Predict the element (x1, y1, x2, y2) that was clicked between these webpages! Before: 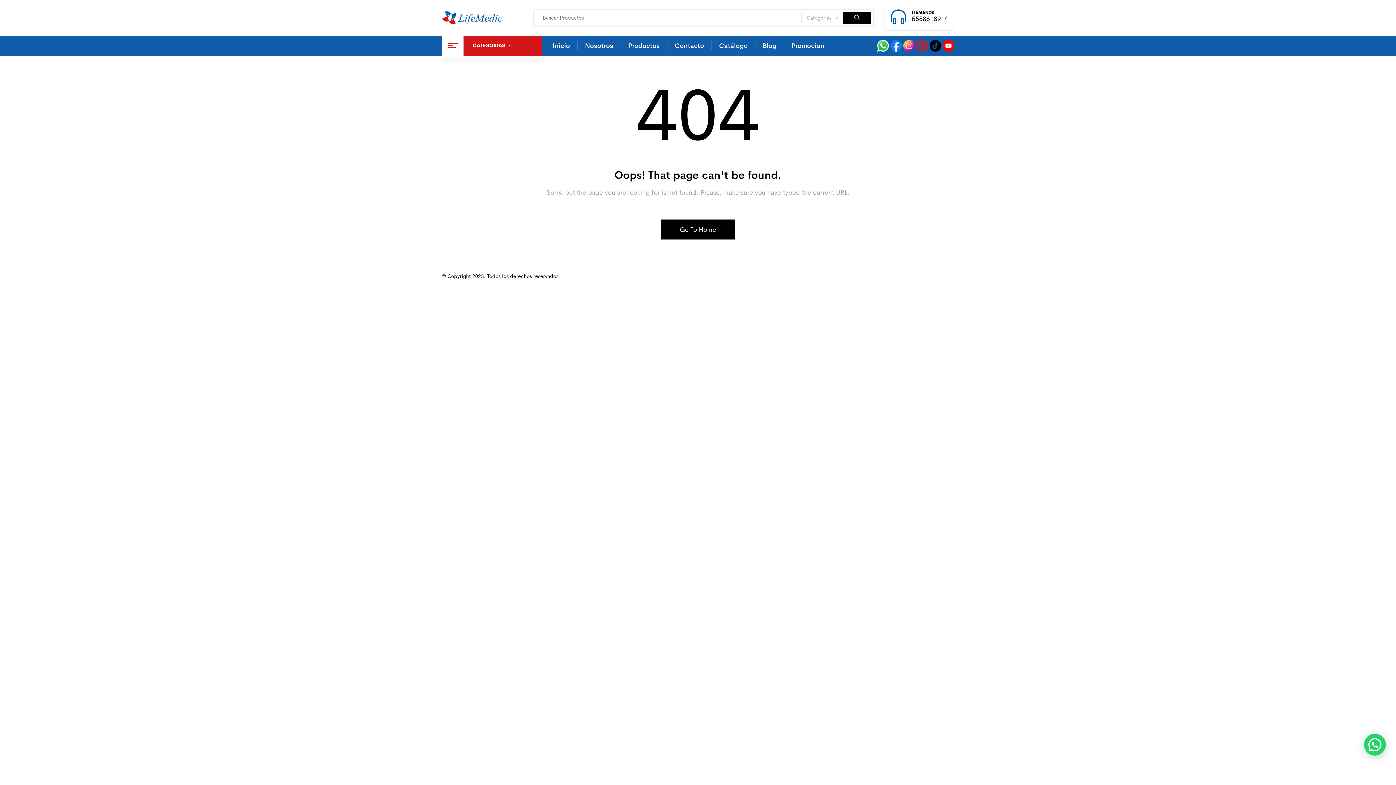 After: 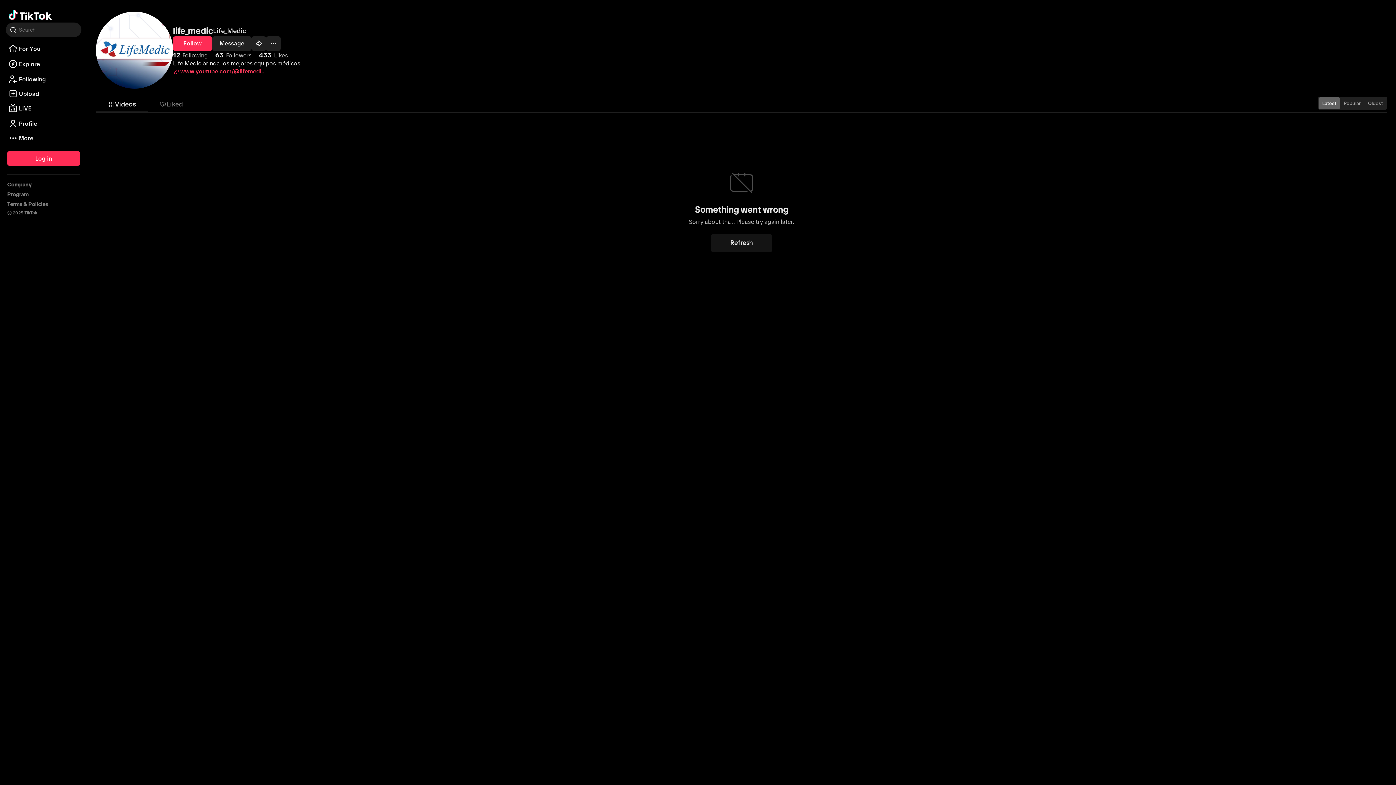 Action: bbox: (929, 40, 941, 47)